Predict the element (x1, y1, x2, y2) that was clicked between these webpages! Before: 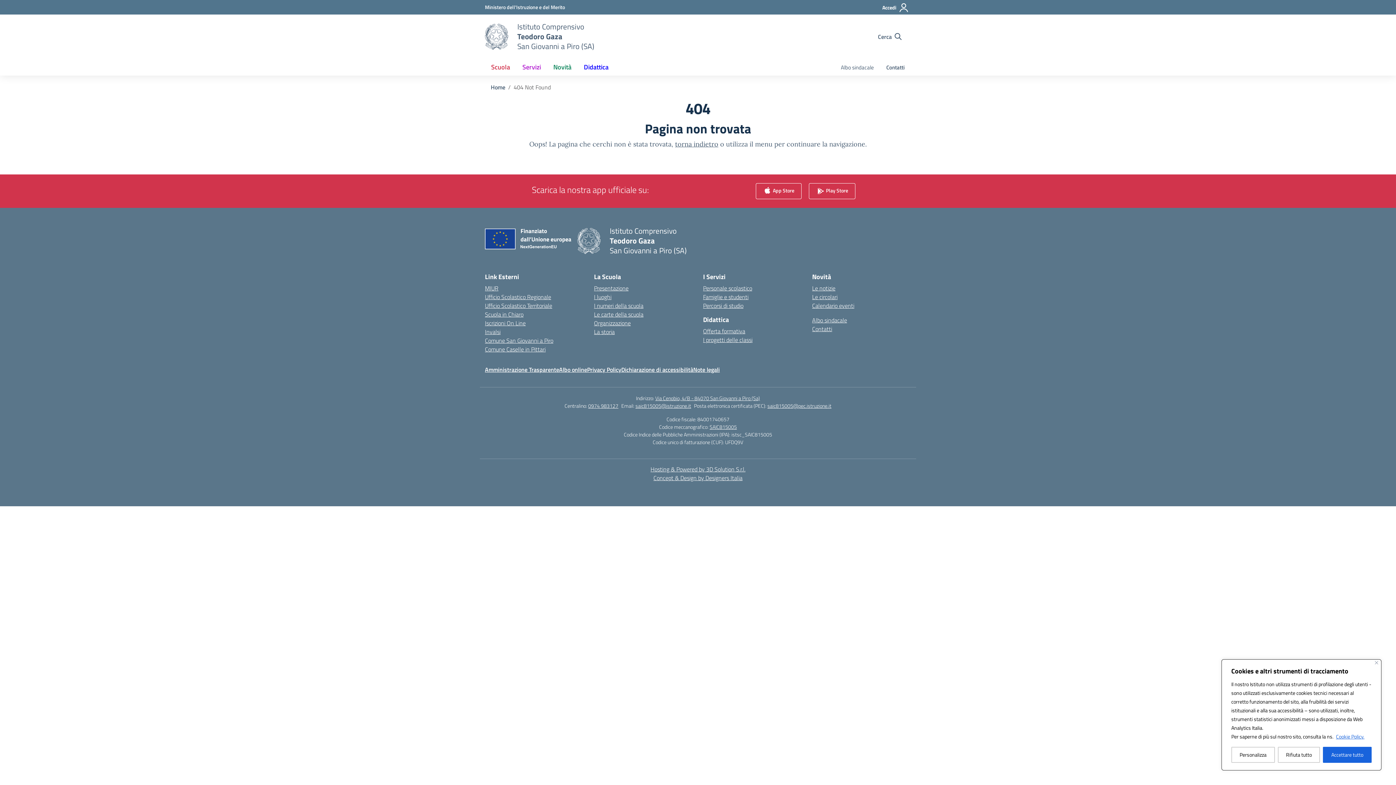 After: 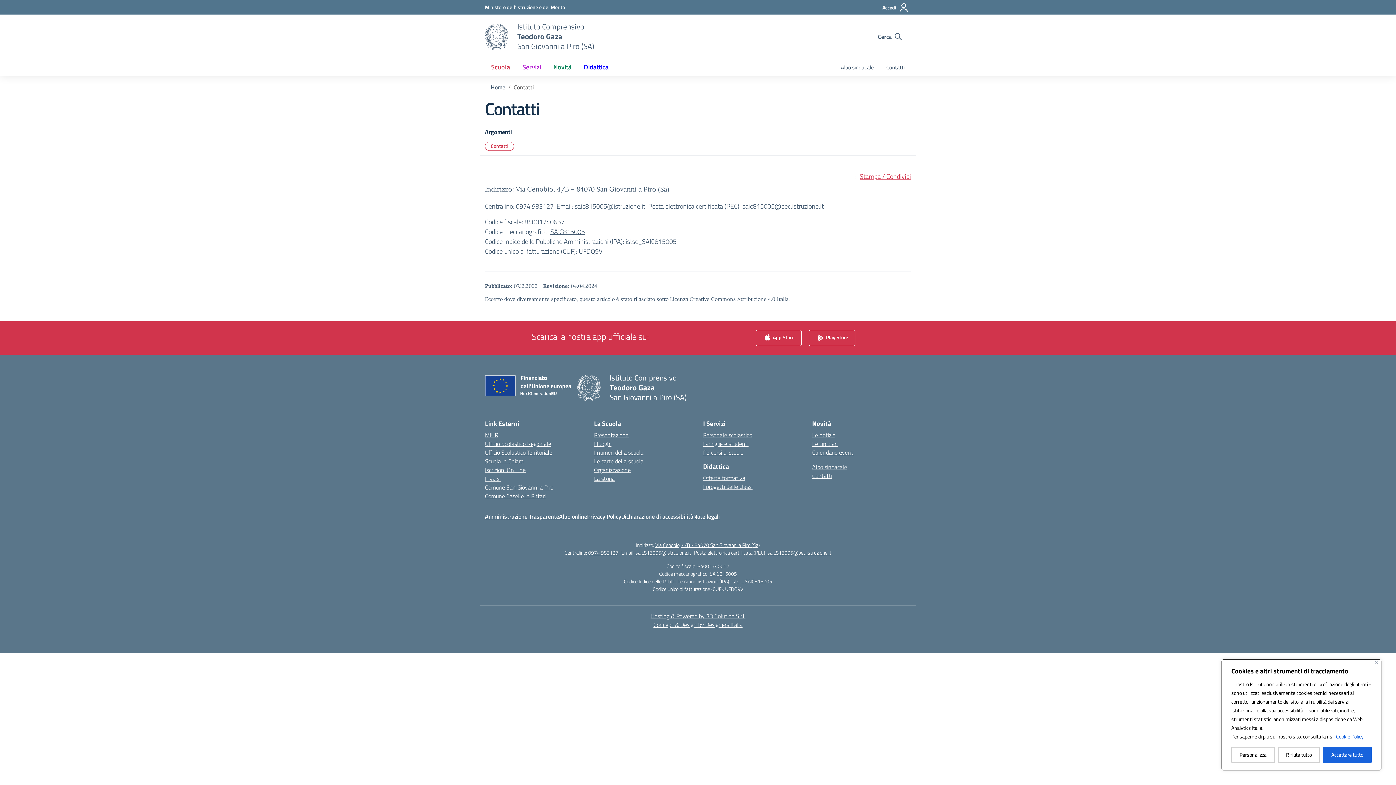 Action: label: Contatti bbox: (880, 60, 911, 75)